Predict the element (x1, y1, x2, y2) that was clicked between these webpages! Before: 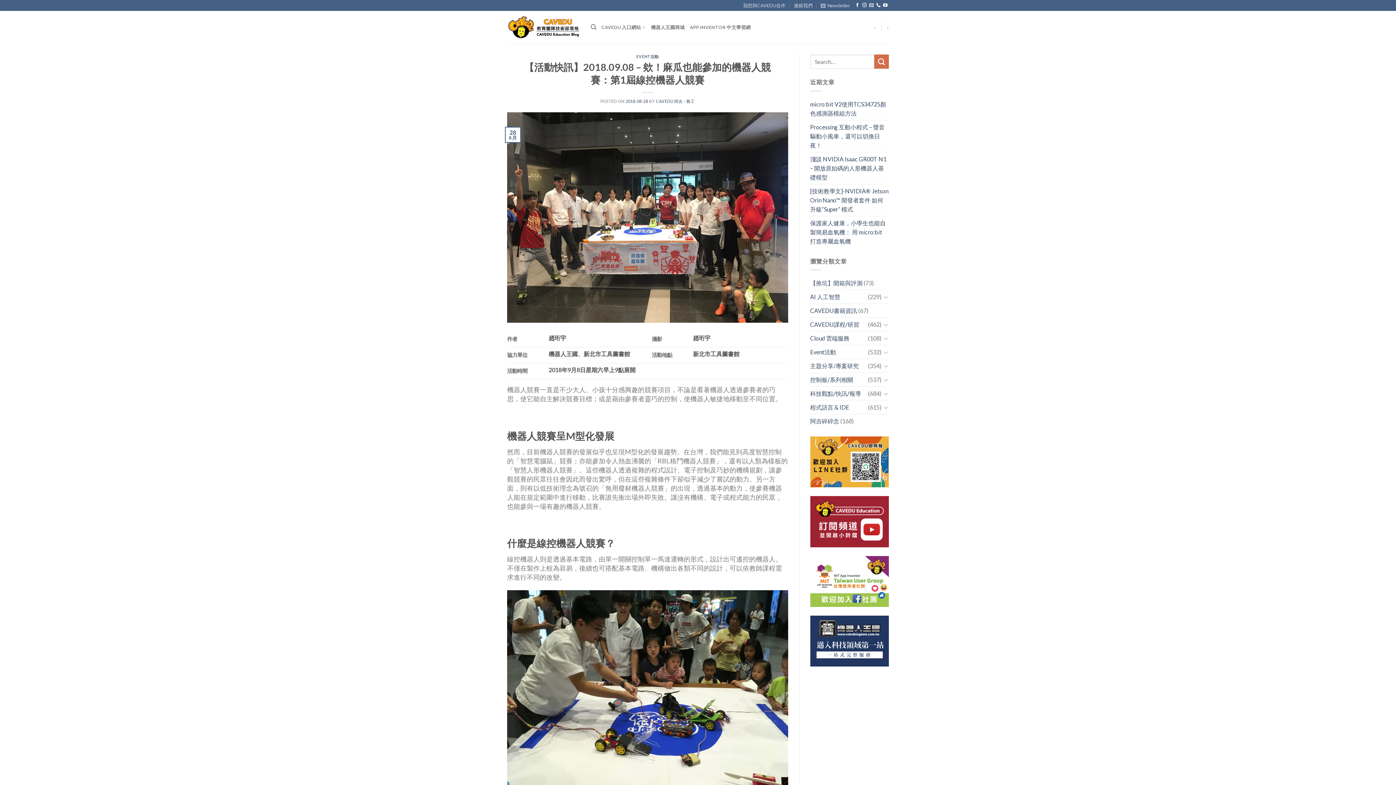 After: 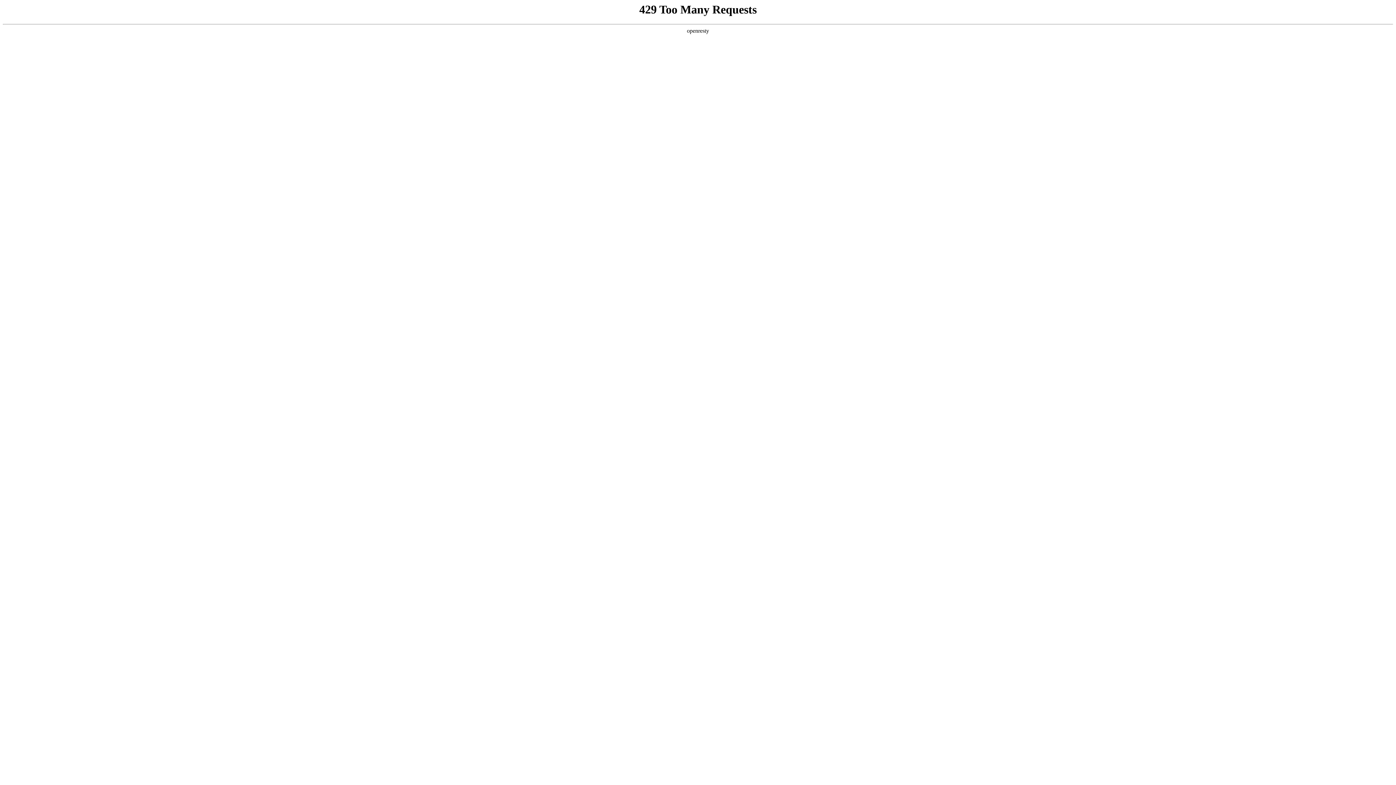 Action: bbox: (651, 20, 684, 34) label: 機器人王國商城